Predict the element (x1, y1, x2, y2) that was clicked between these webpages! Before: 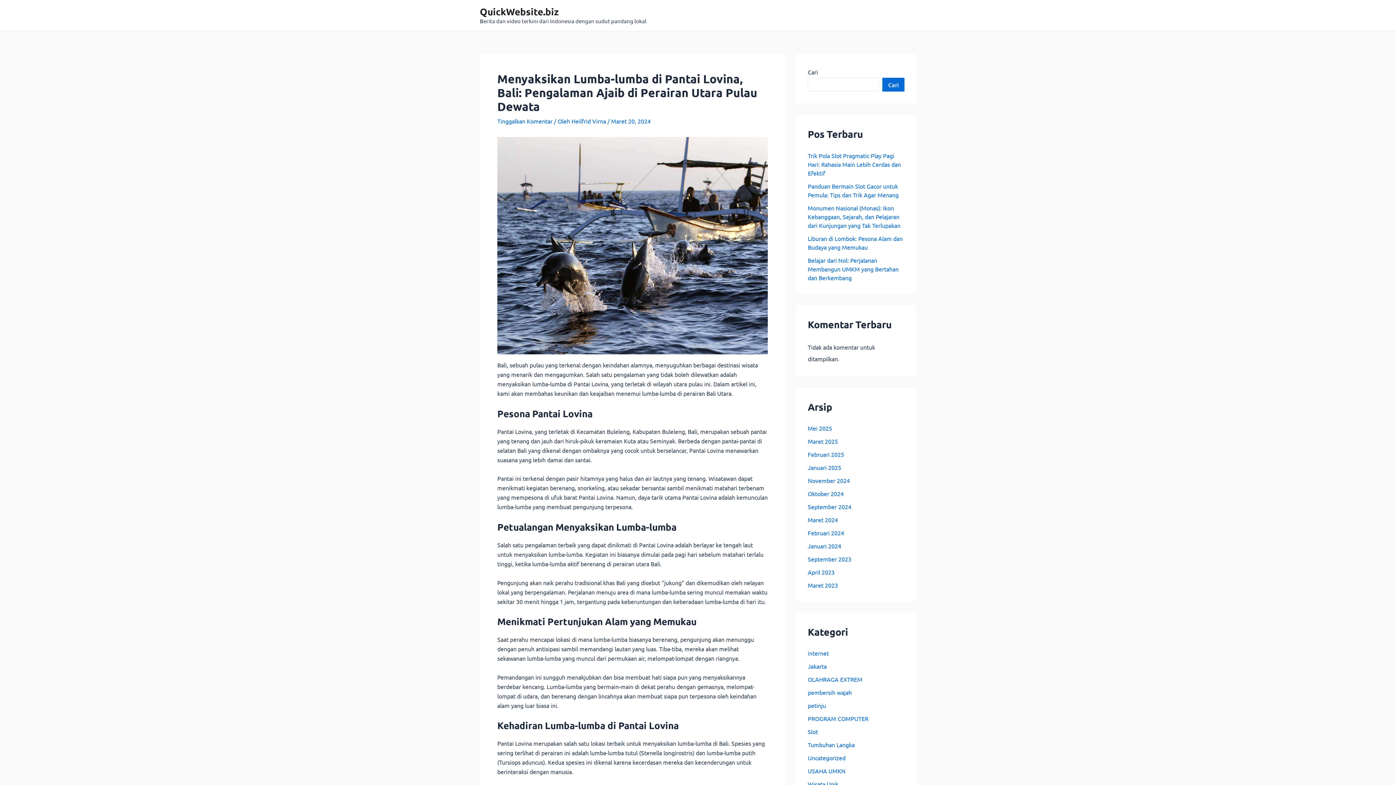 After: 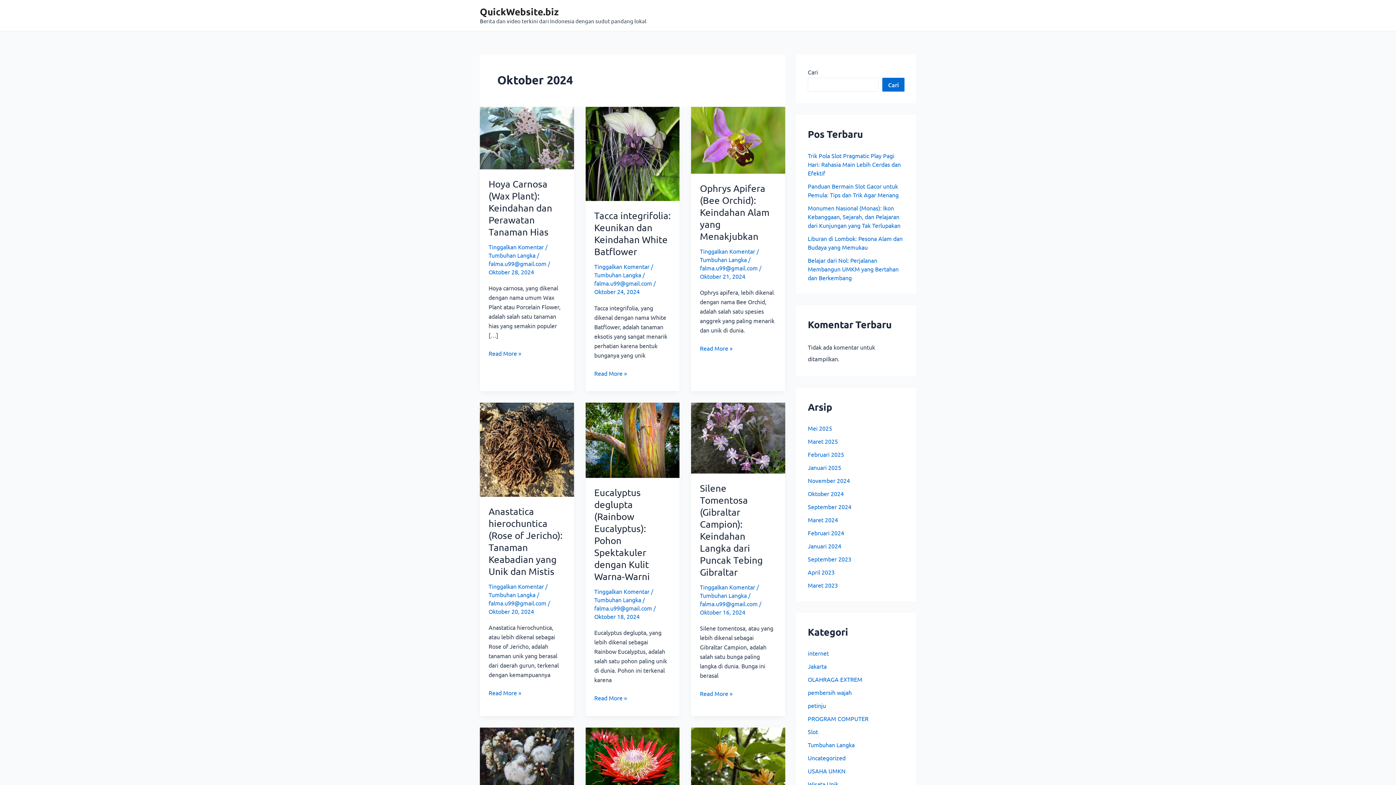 Action: label: Oktober 2024 bbox: (808, 490, 844, 497)